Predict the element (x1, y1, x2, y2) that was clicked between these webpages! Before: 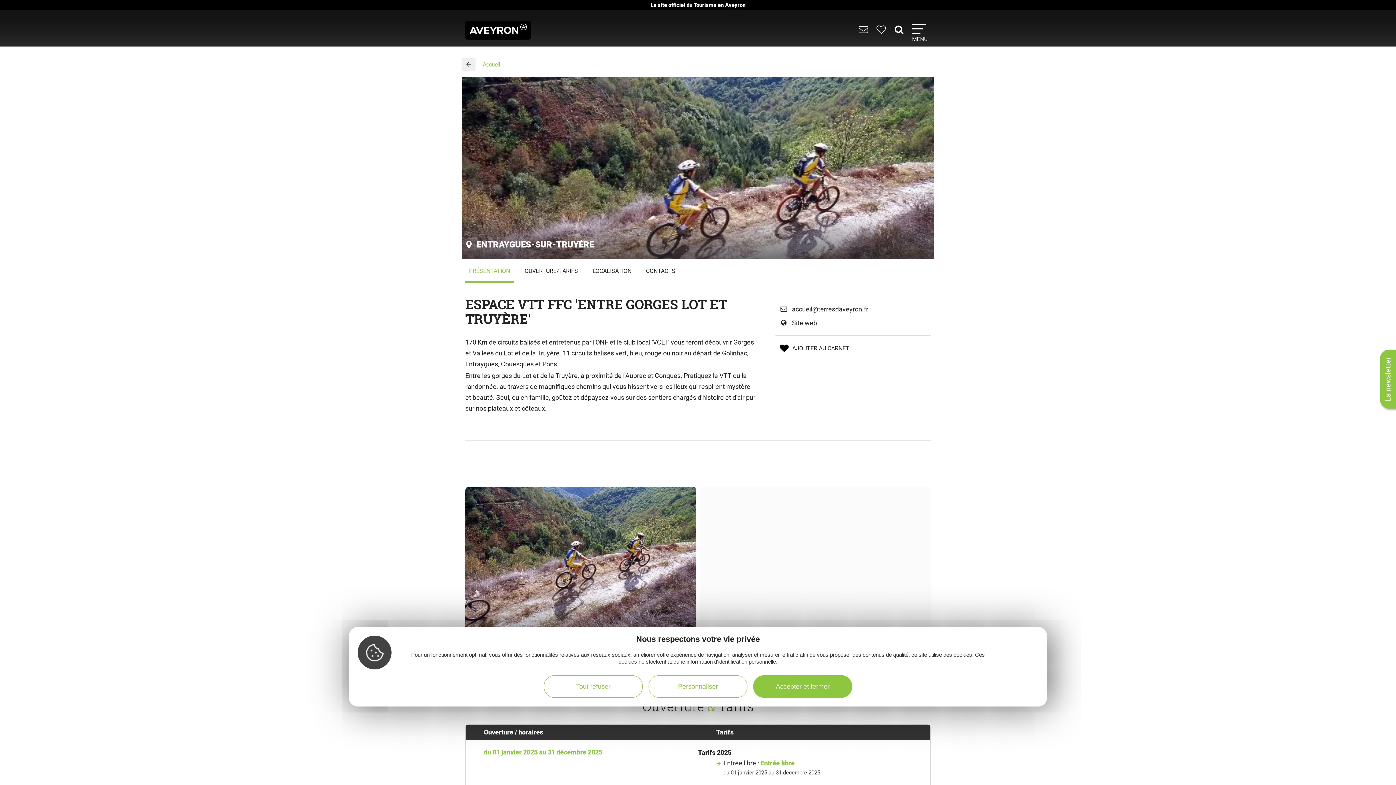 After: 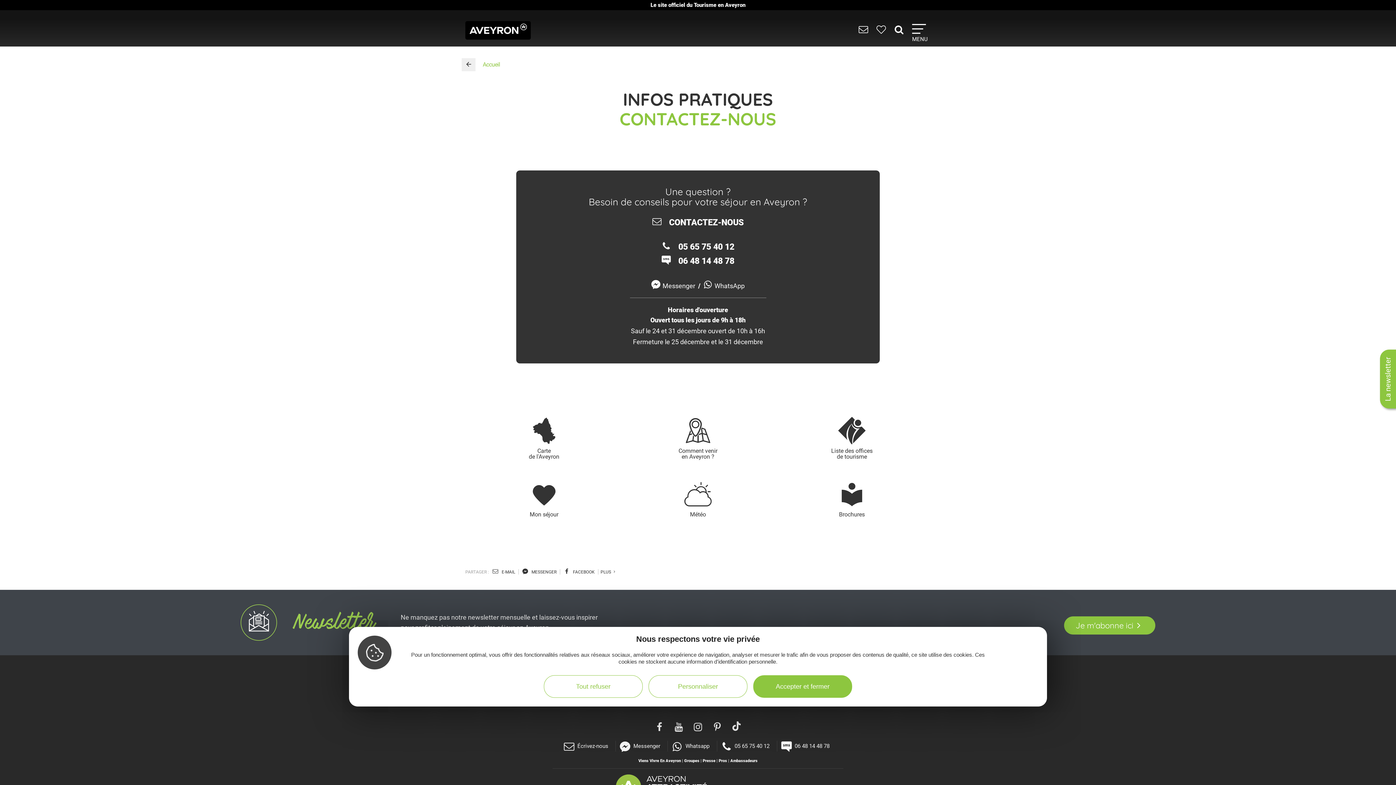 Action: label:   bbox: (858, 28, 870, 34)